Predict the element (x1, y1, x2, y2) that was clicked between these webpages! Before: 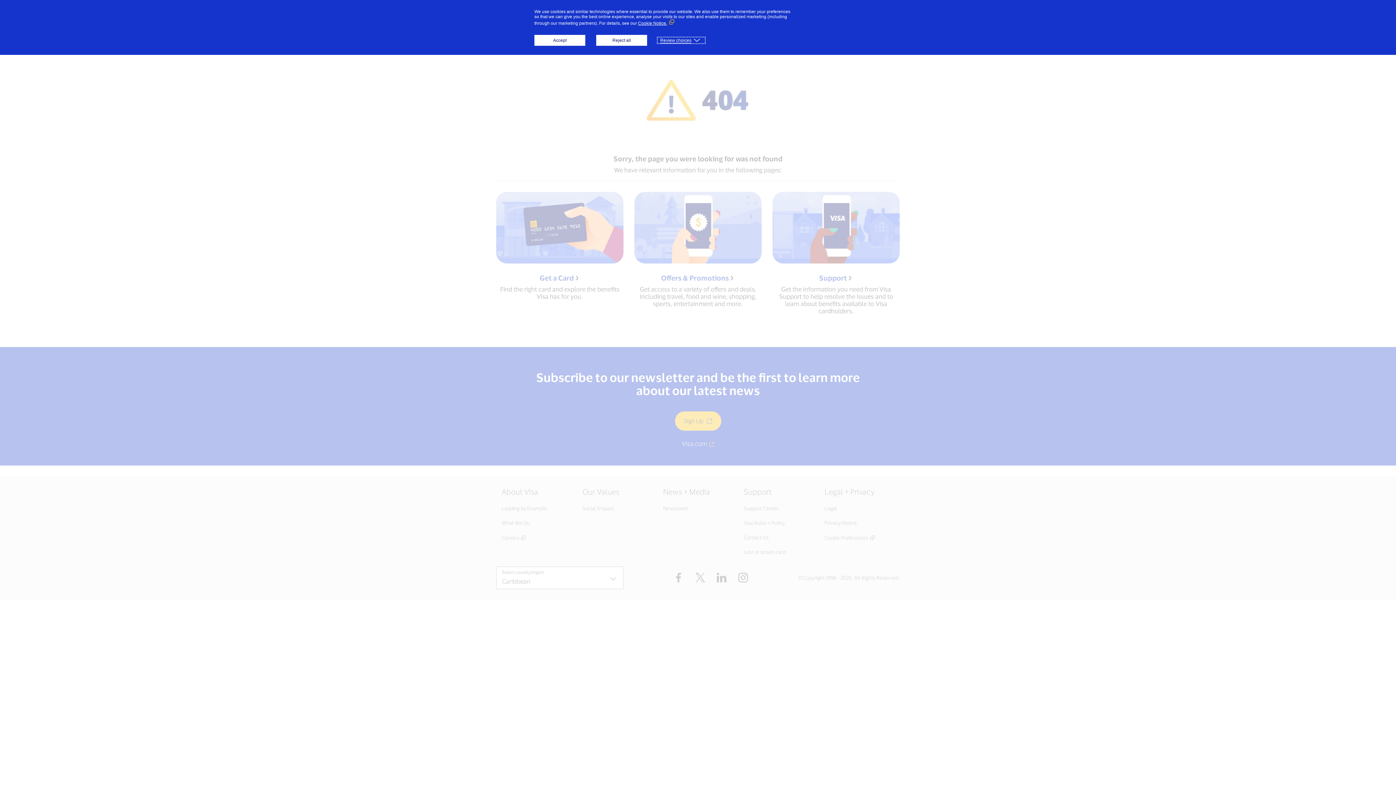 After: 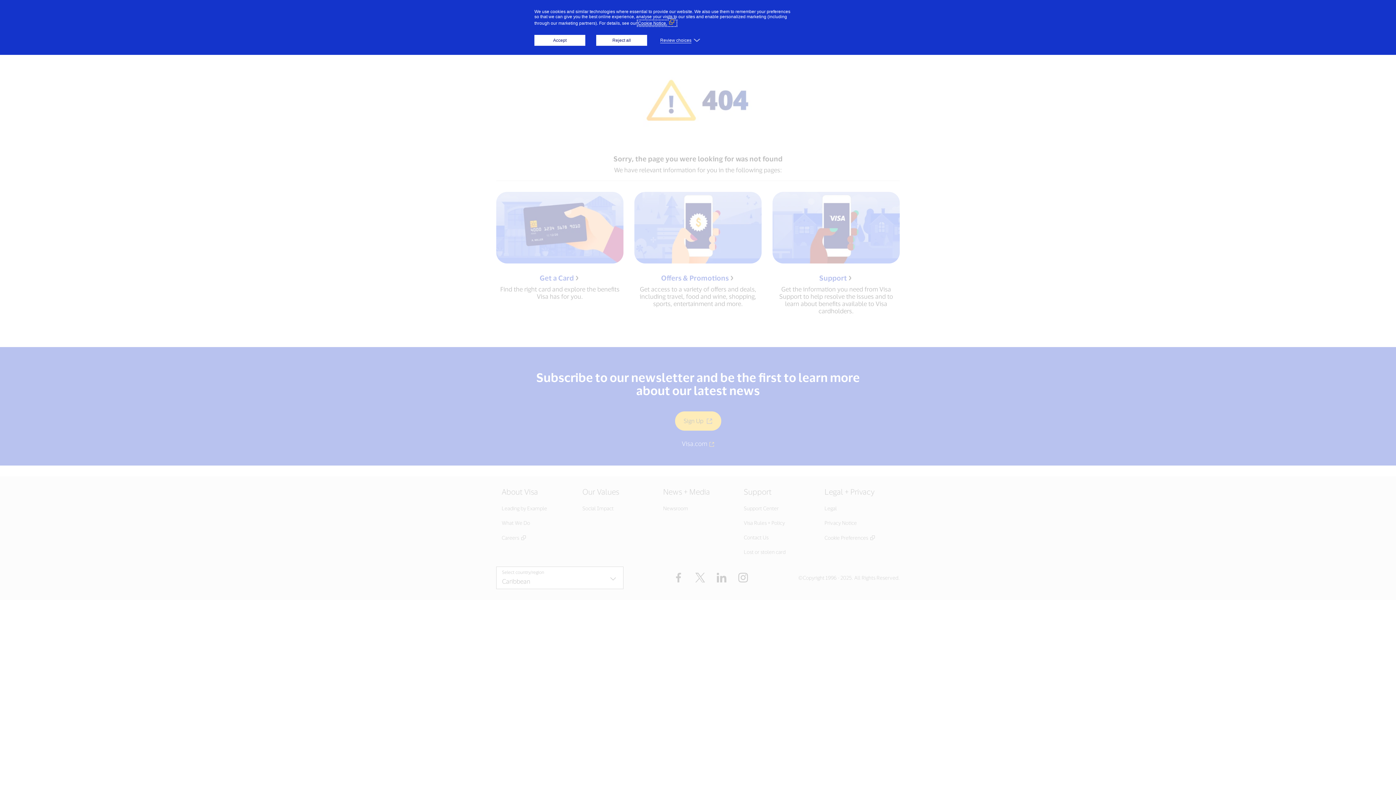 Action: label: Cookie Notice. (External link, opens in a new window) bbox: (638, 20, 676, 25)